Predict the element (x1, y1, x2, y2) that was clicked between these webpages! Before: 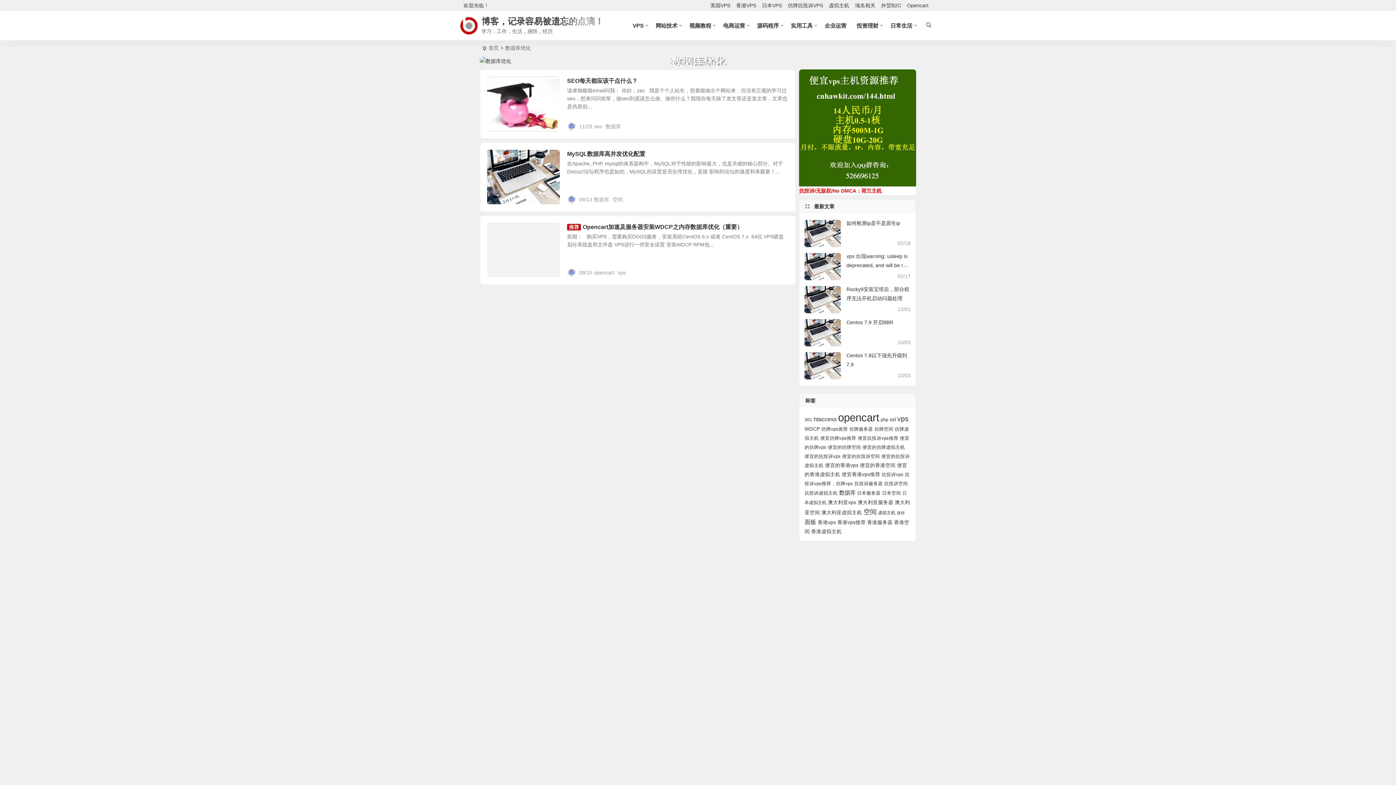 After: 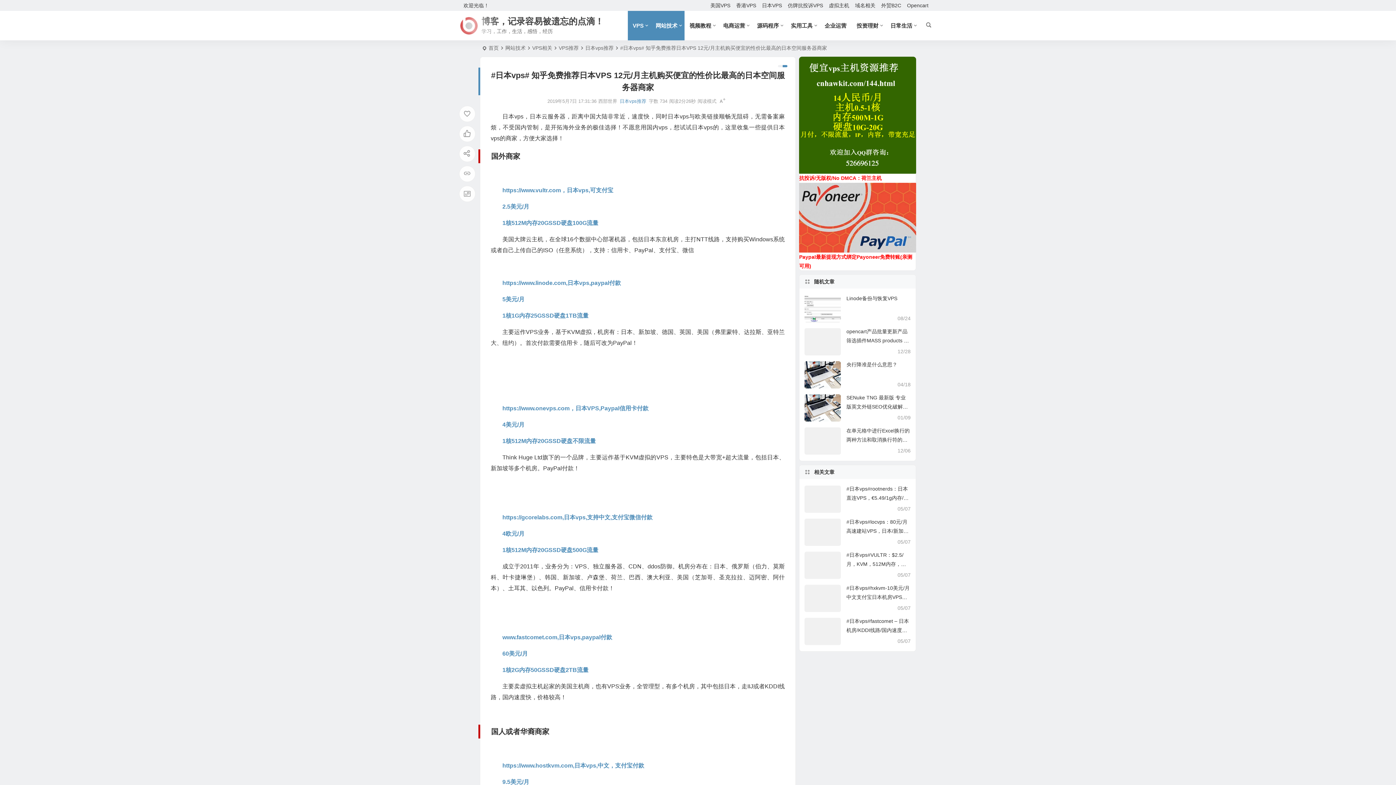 Action: label: 日本VPS bbox: (762, 0, 782, 10)